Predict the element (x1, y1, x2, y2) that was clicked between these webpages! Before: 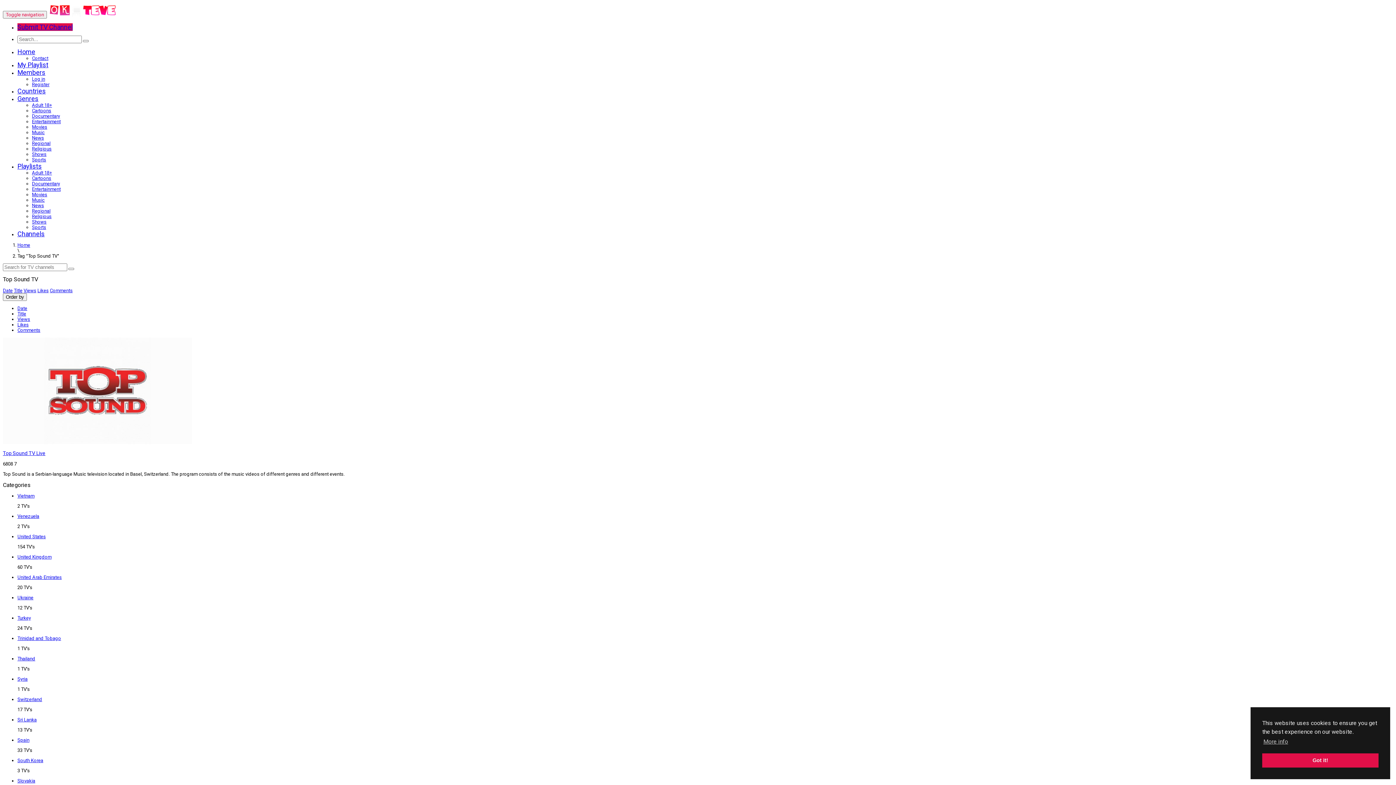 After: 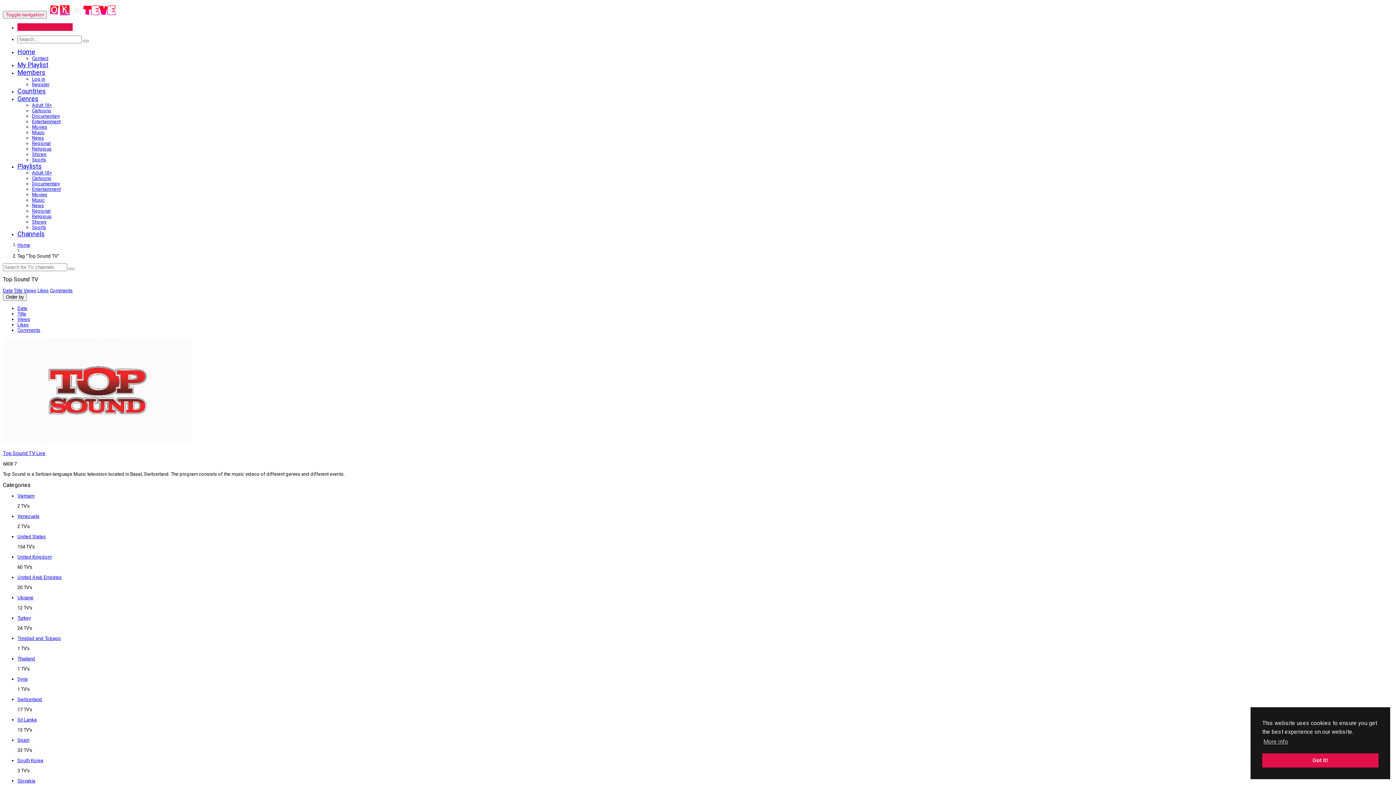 Action: bbox: (17, 23, 72, 30) label: Submit TV Channel